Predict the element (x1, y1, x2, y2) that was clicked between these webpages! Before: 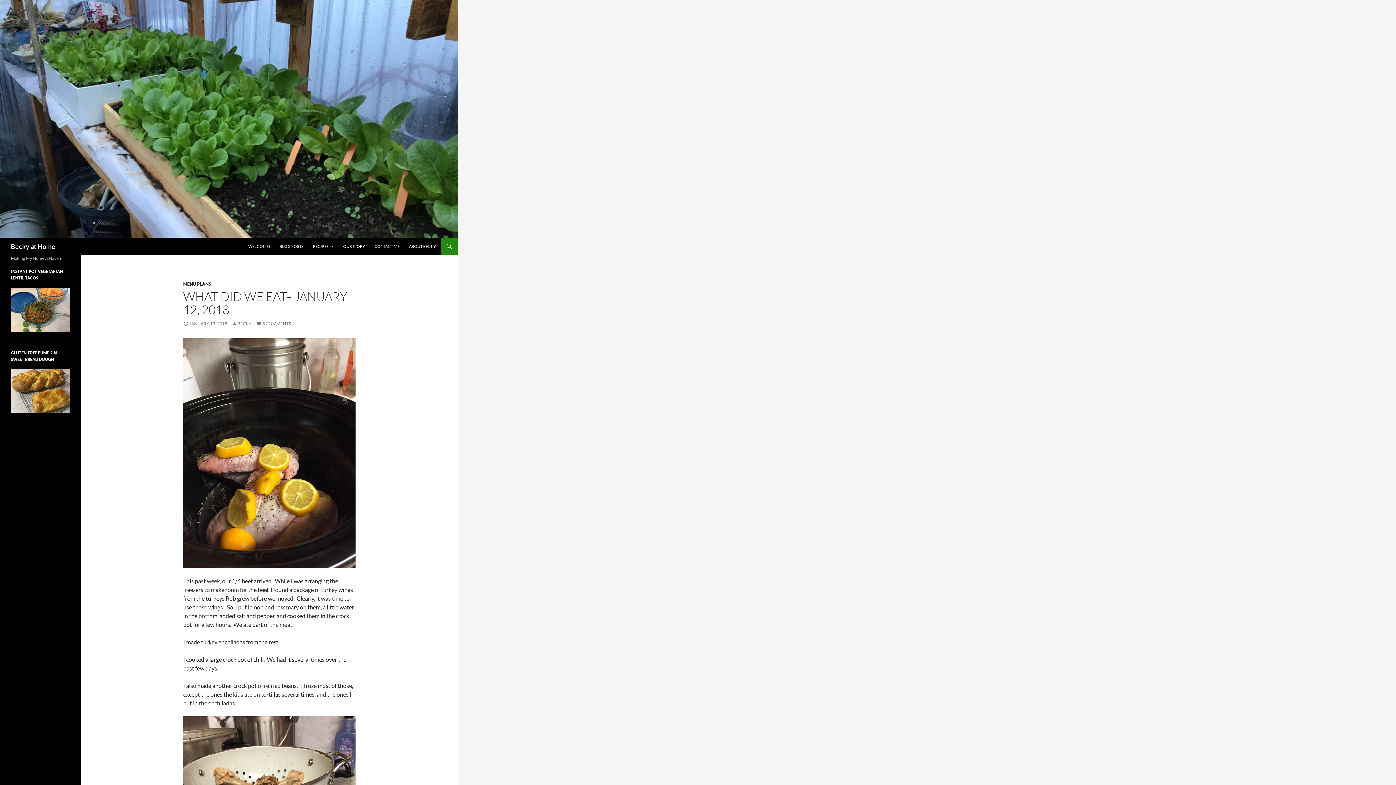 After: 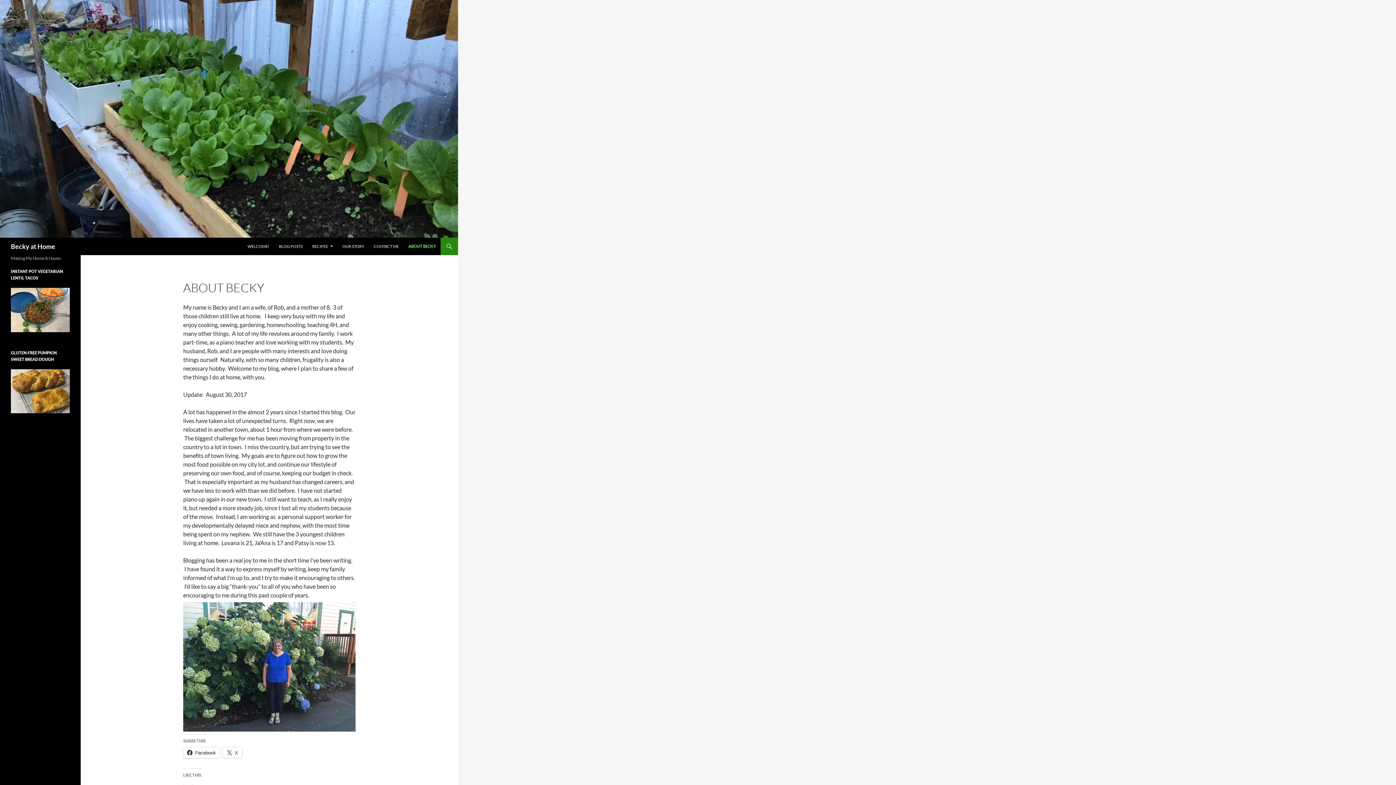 Action: label: ABOUT BECKY bbox: (404, 237, 440, 255)